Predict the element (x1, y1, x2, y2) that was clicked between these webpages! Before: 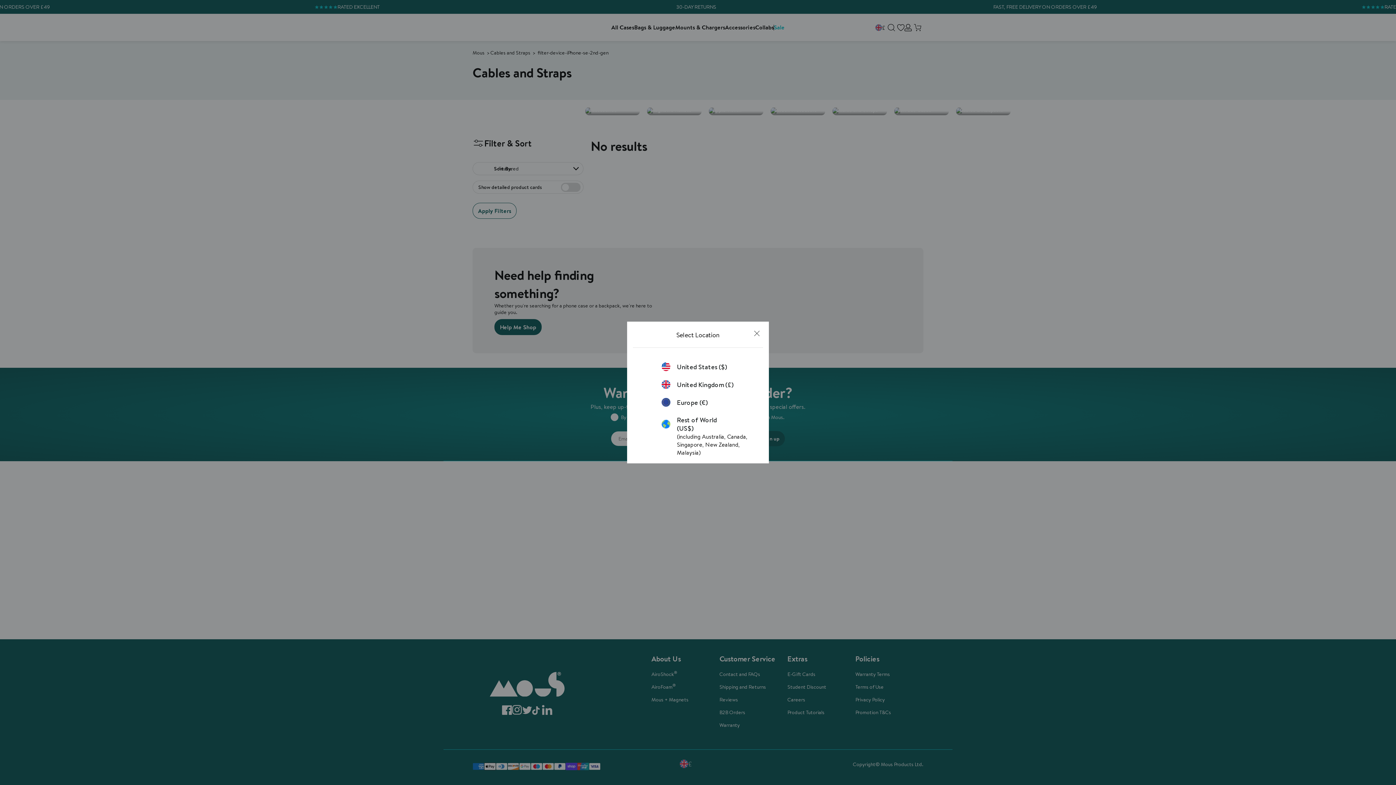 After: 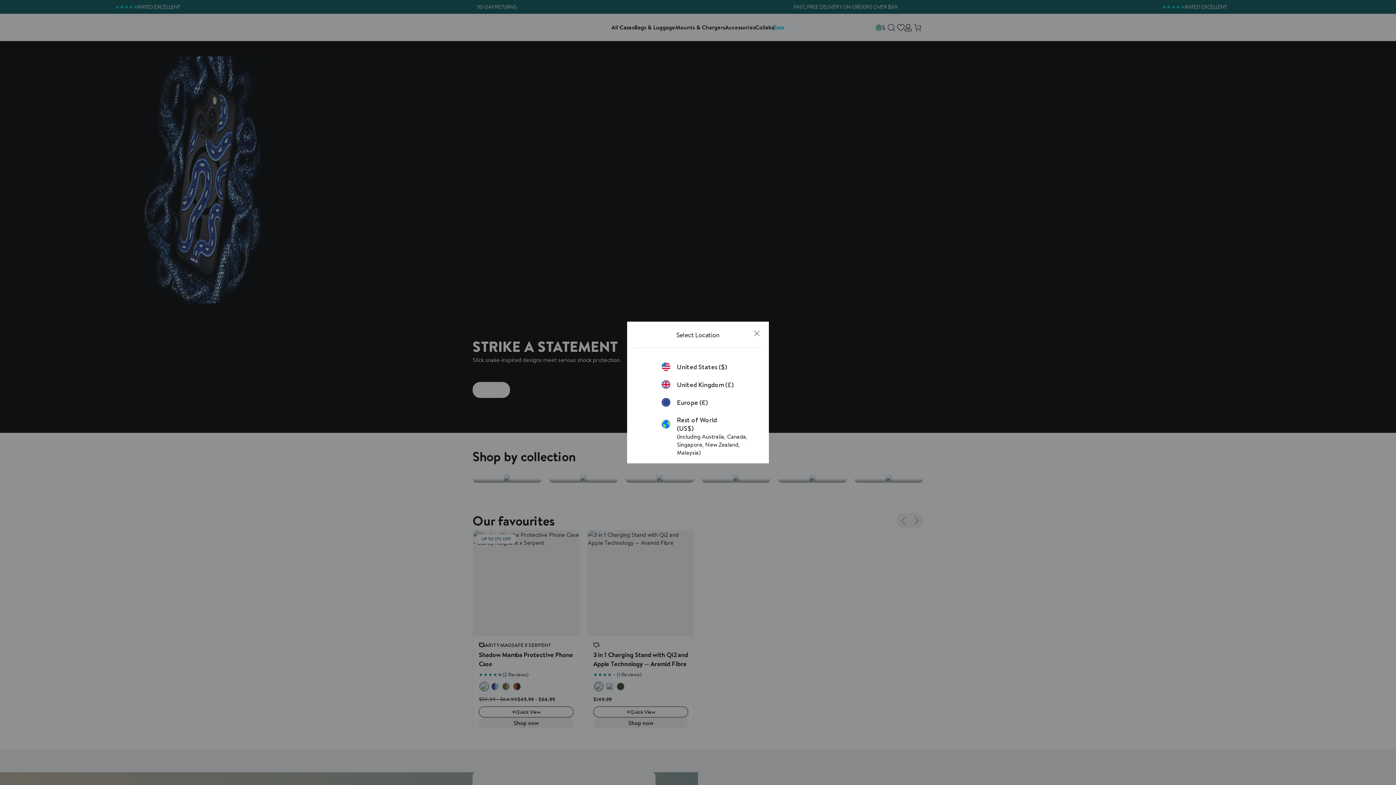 Action: label: Rest of World (US$) bbox: (661, 416, 734, 432)